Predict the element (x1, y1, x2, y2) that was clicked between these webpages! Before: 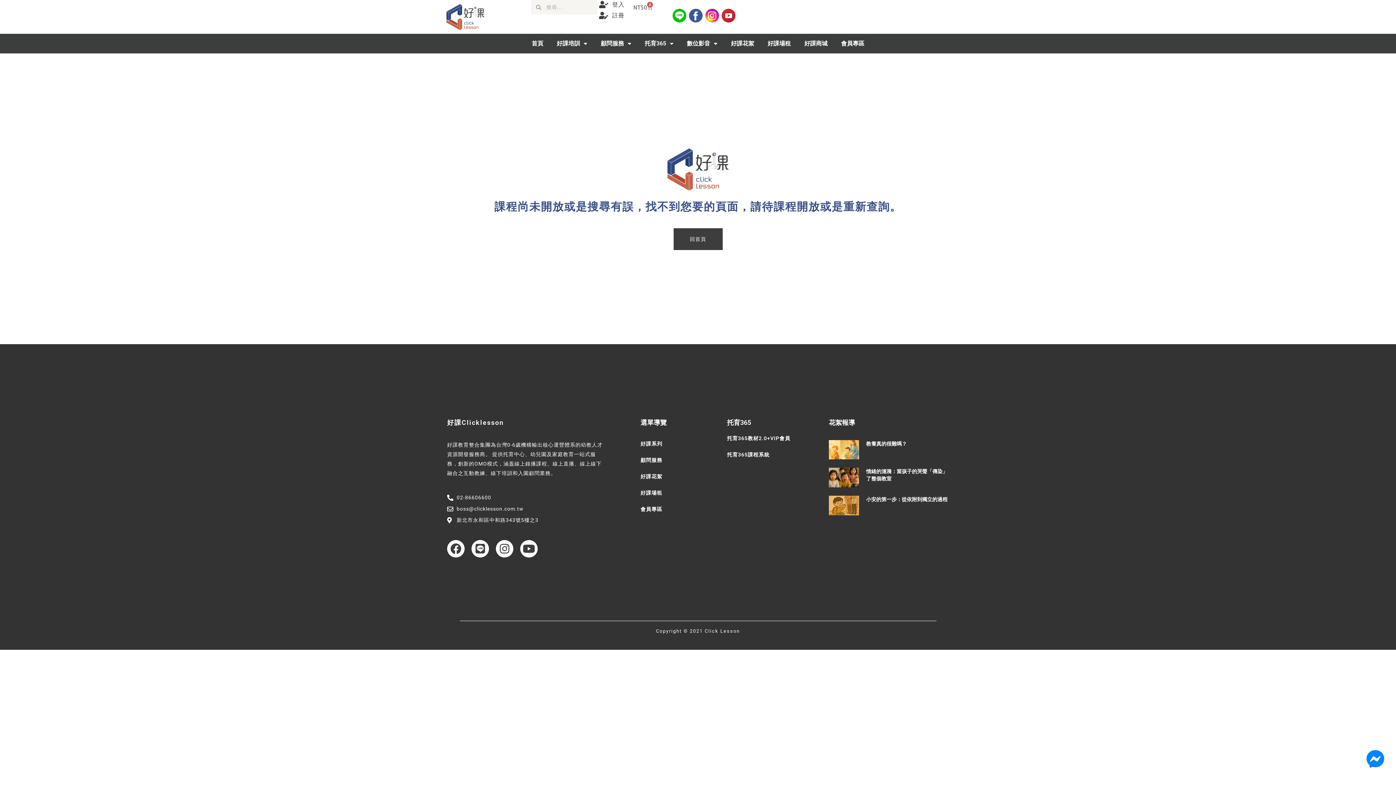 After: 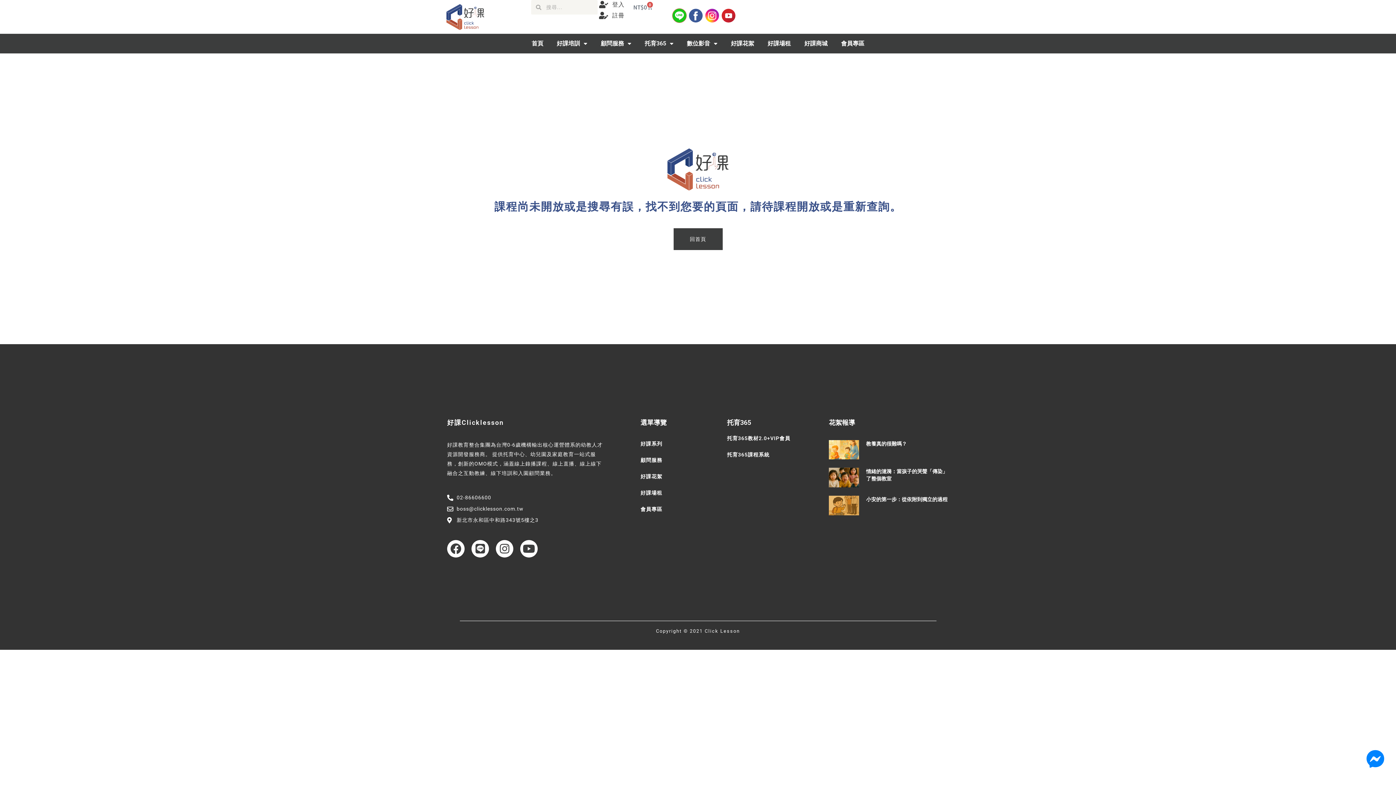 Action: bbox: (672, 8, 686, 22)